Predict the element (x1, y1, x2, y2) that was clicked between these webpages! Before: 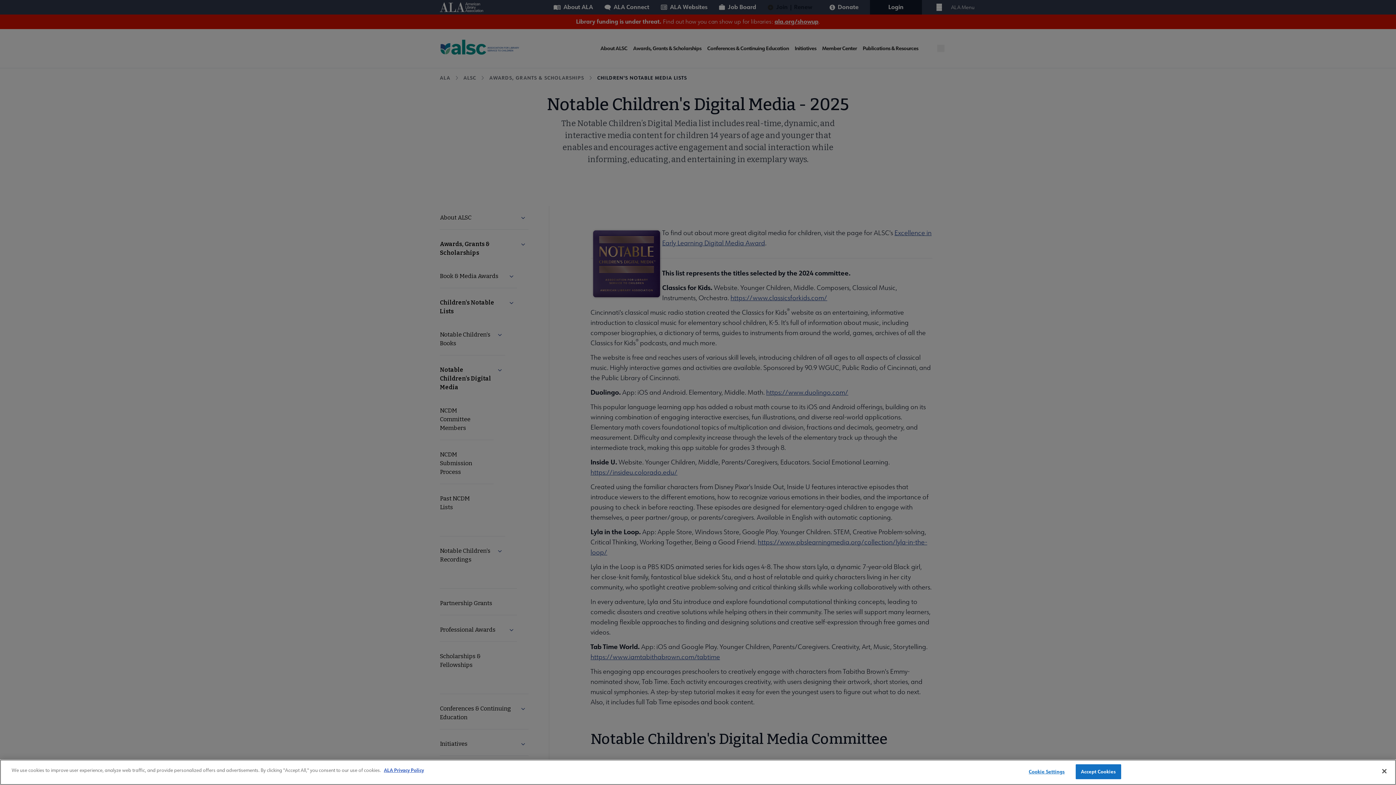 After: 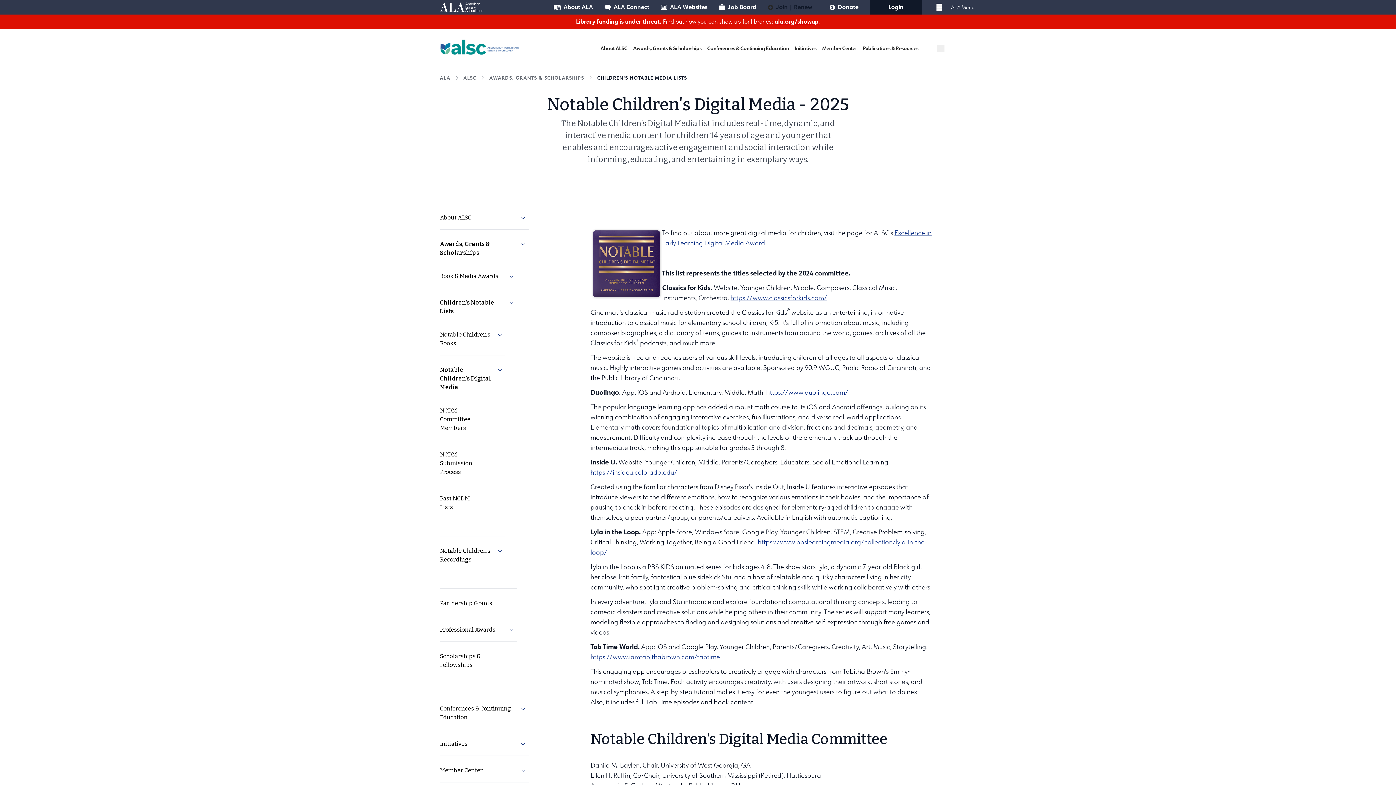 Action: label: Close bbox: (1376, 763, 1392, 779)